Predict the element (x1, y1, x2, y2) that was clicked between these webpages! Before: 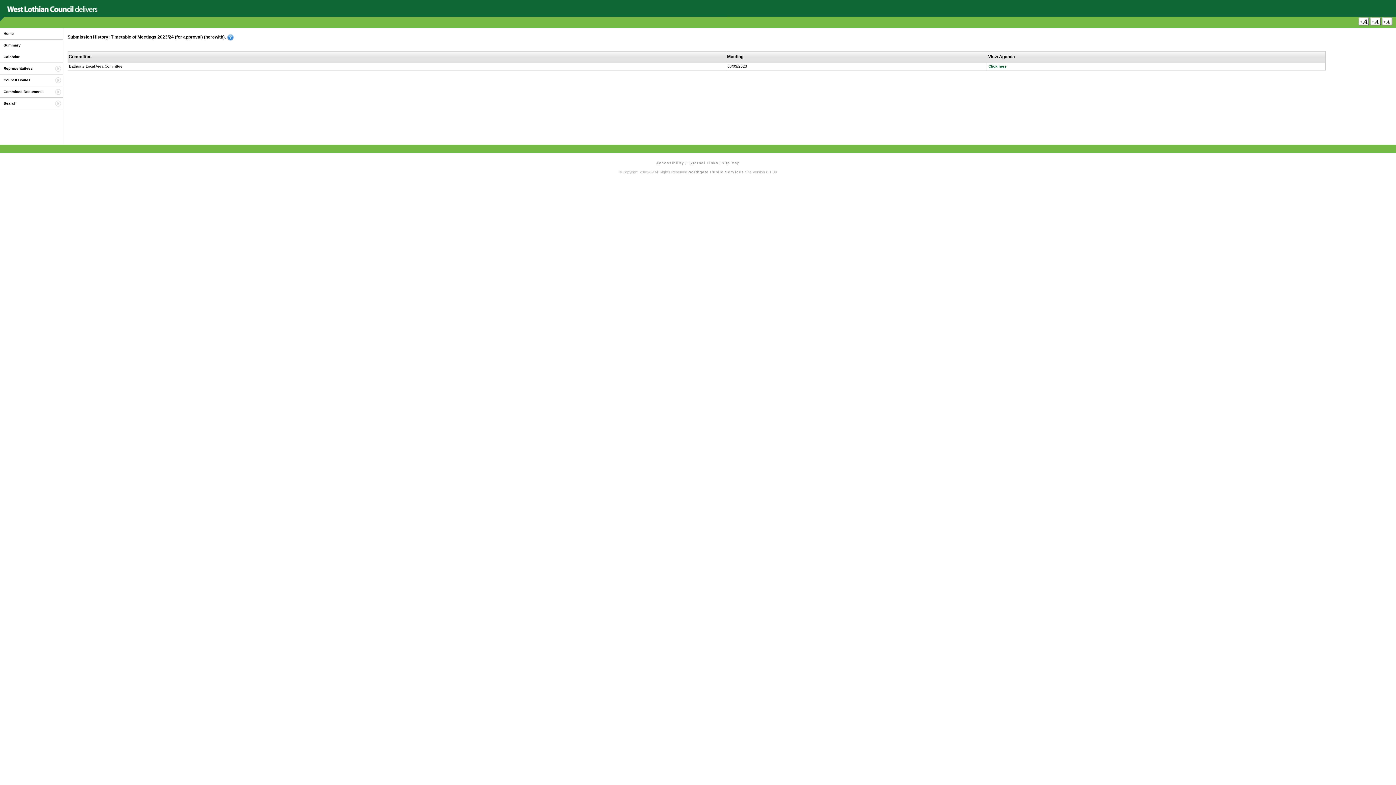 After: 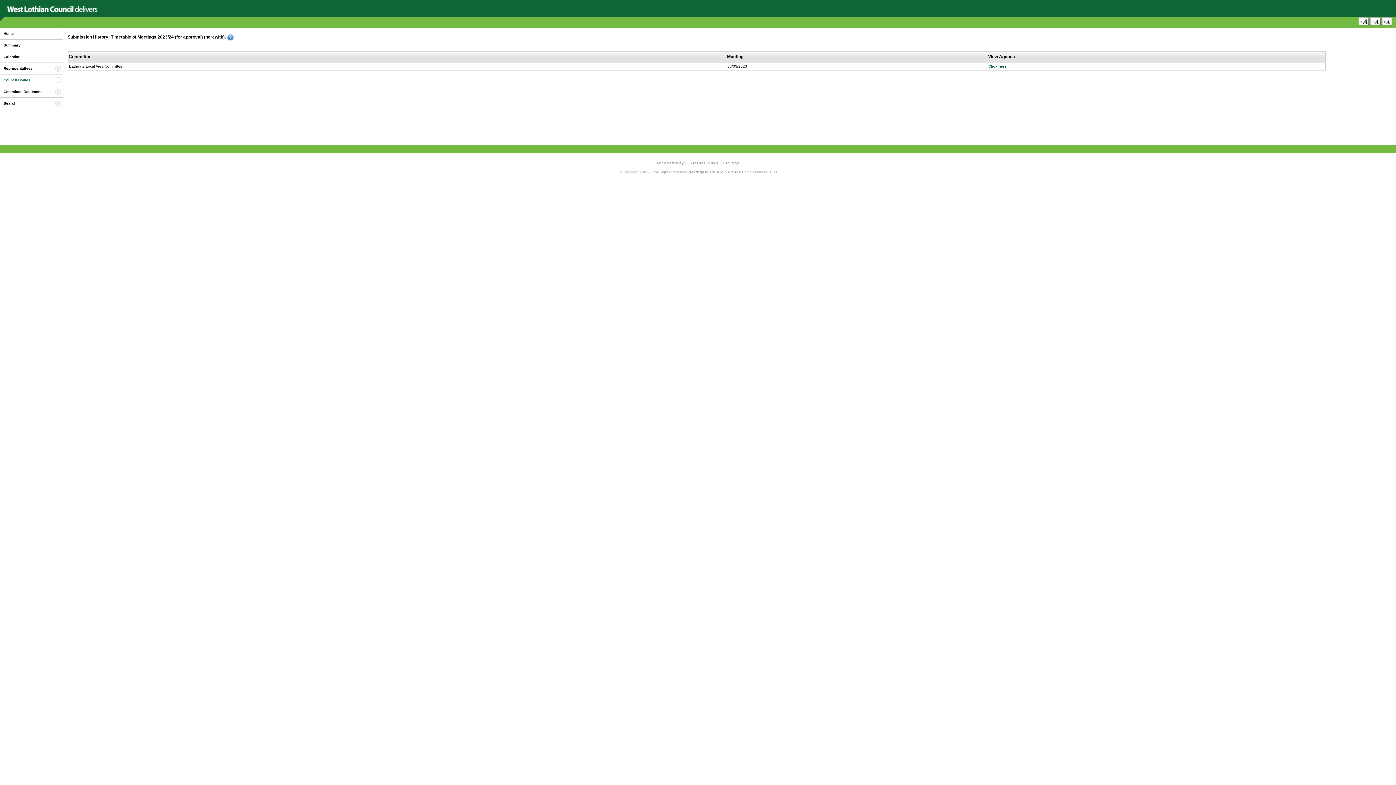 Action: label: Council Bodies bbox: (3, 78, 59, 82)